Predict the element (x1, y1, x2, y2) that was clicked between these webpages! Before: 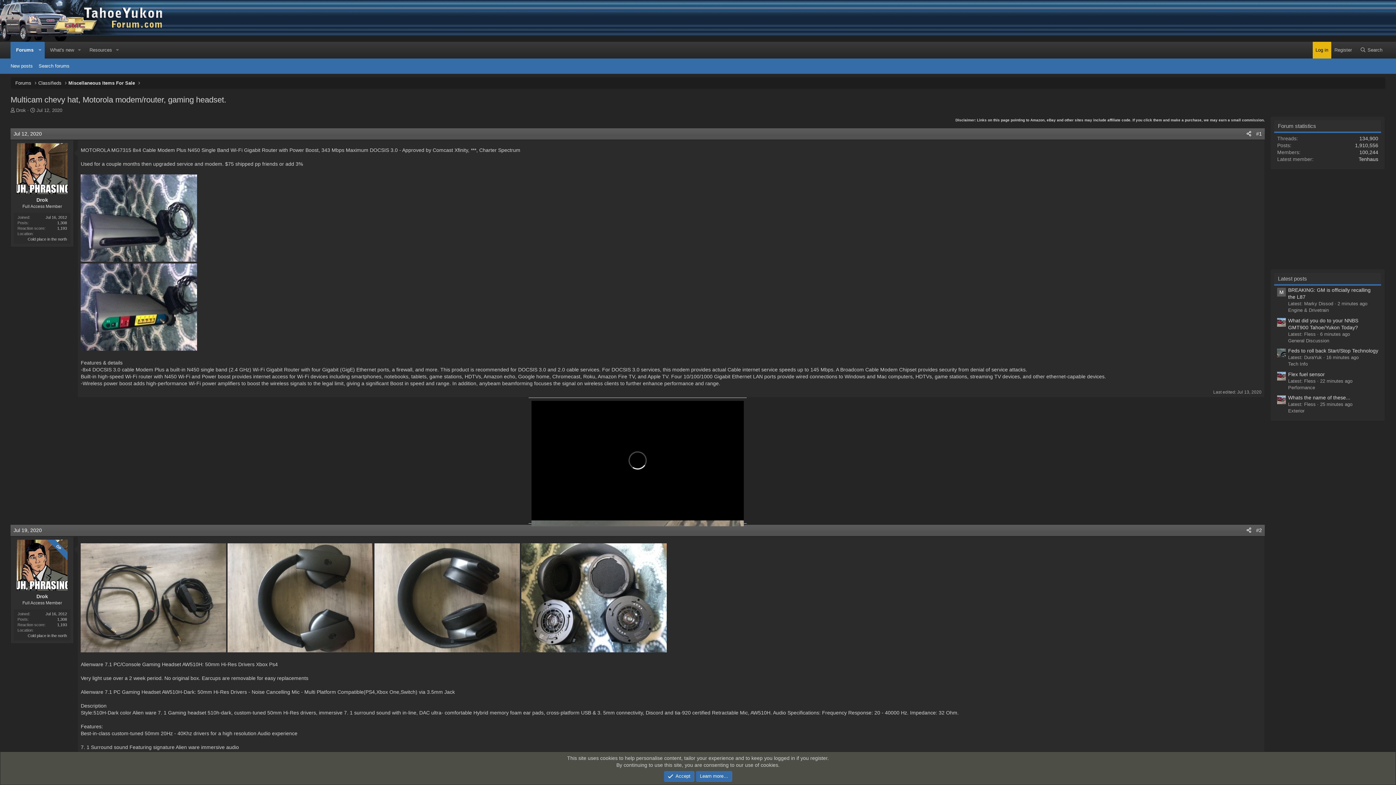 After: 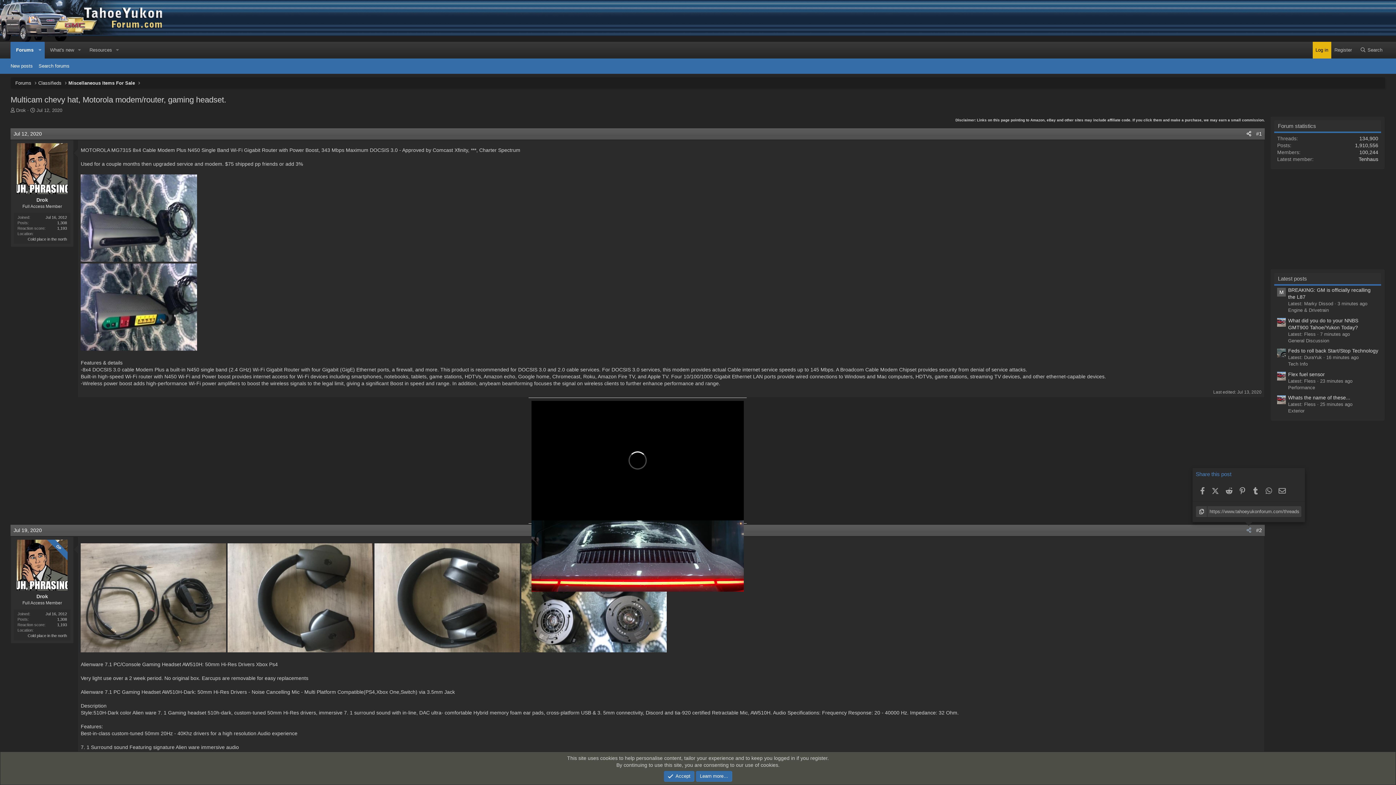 Action: bbox: (1244, 526, 1253, 535) label: Share